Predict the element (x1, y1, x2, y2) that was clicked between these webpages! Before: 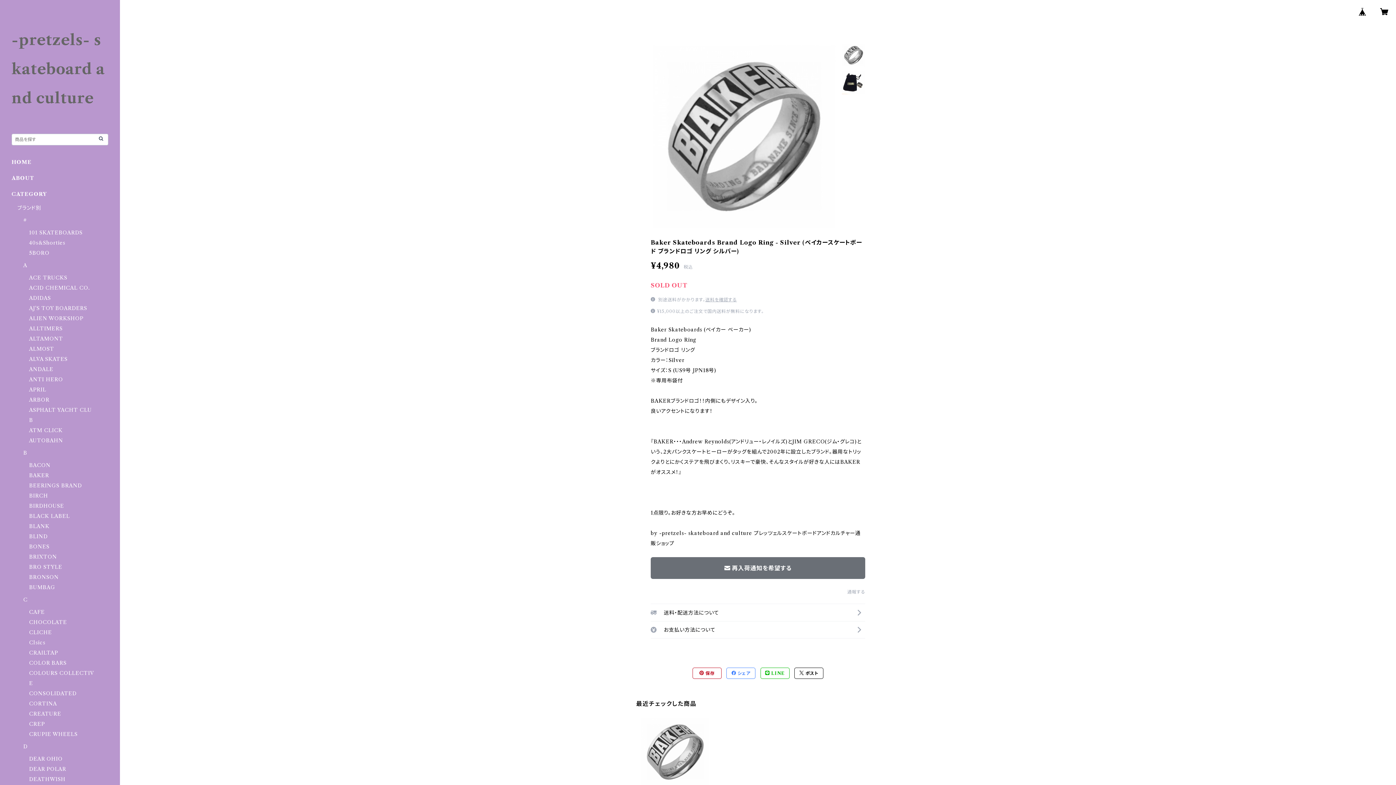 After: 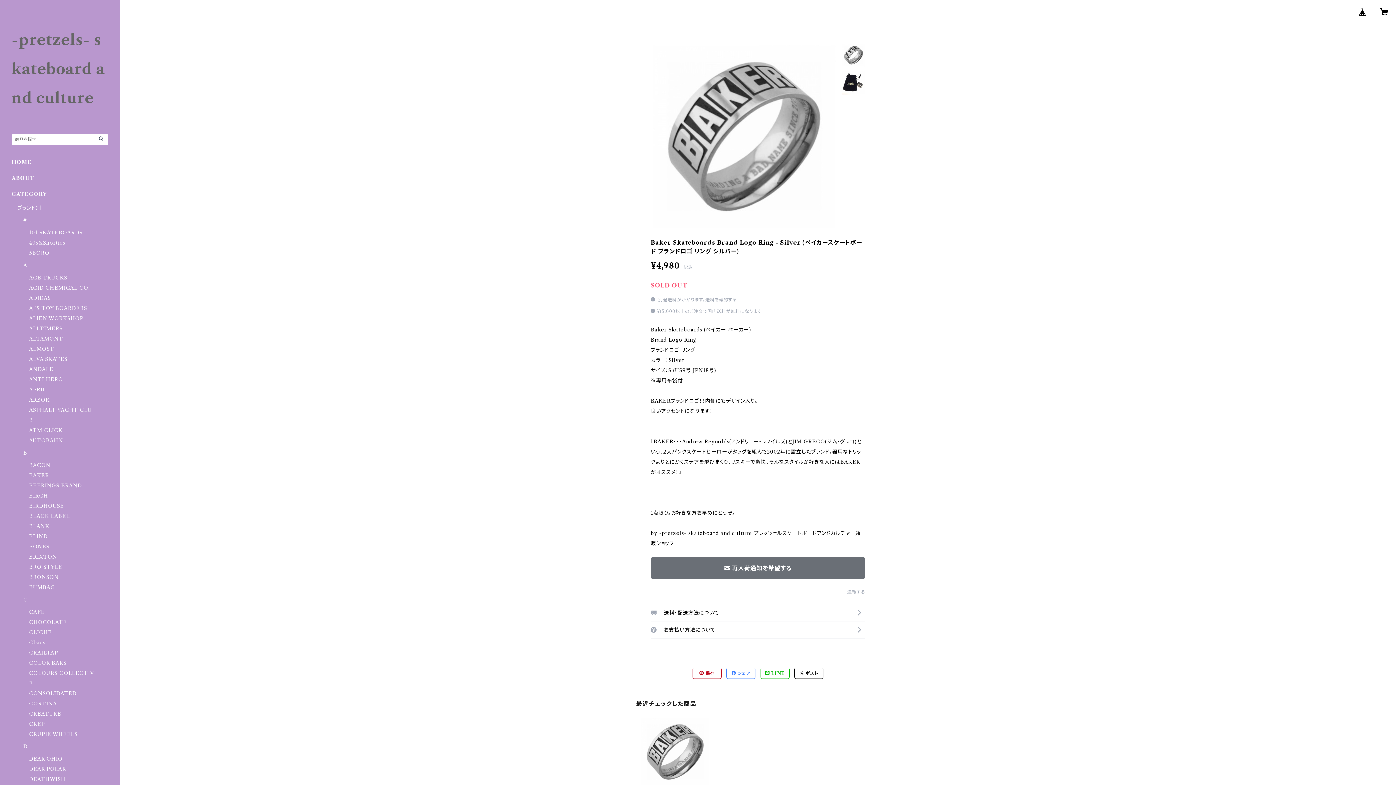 Action: bbox: (640, 717, 710, 803) label: Baker Skateboards Brand Logo Ring - Silver (ベイカースケートボード ブランドロゴ リング シルバー)

¥4,980